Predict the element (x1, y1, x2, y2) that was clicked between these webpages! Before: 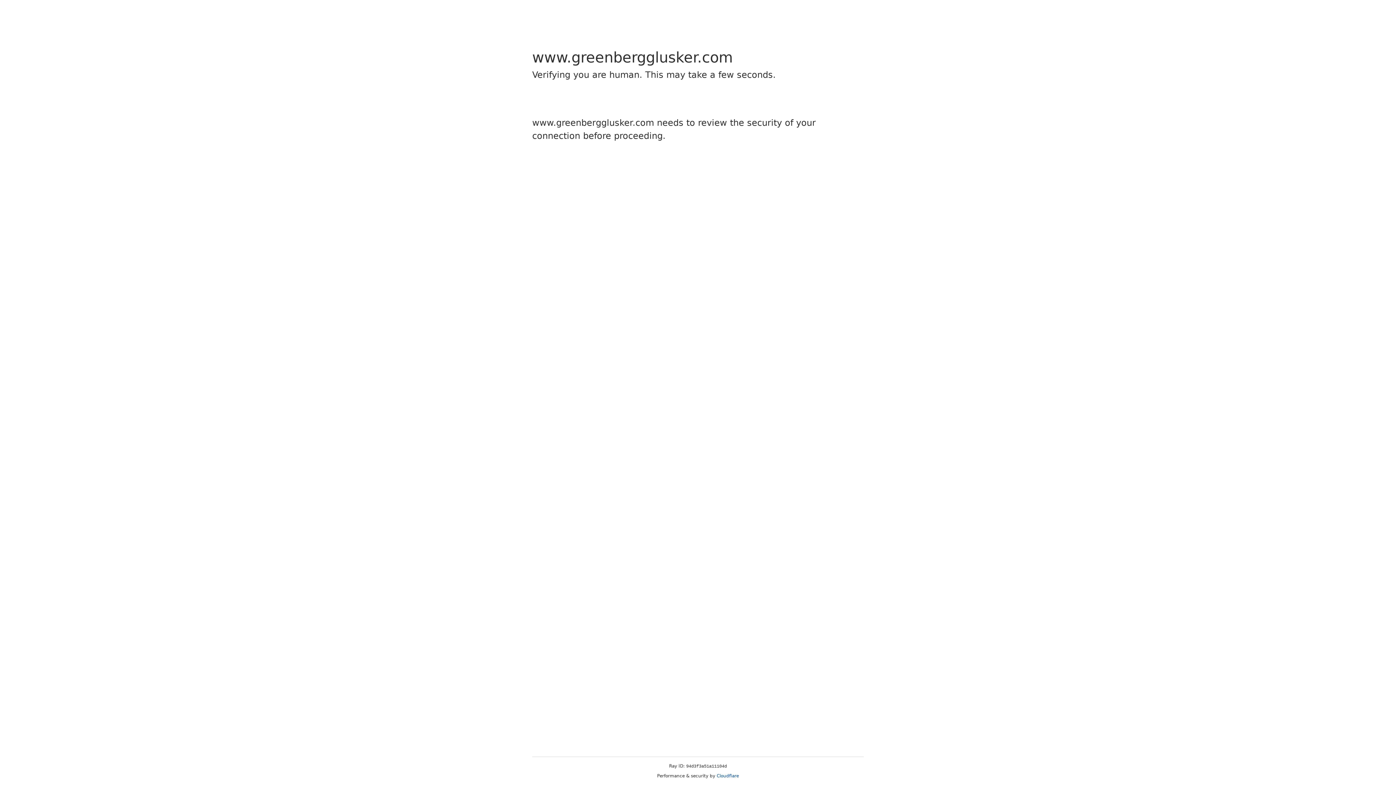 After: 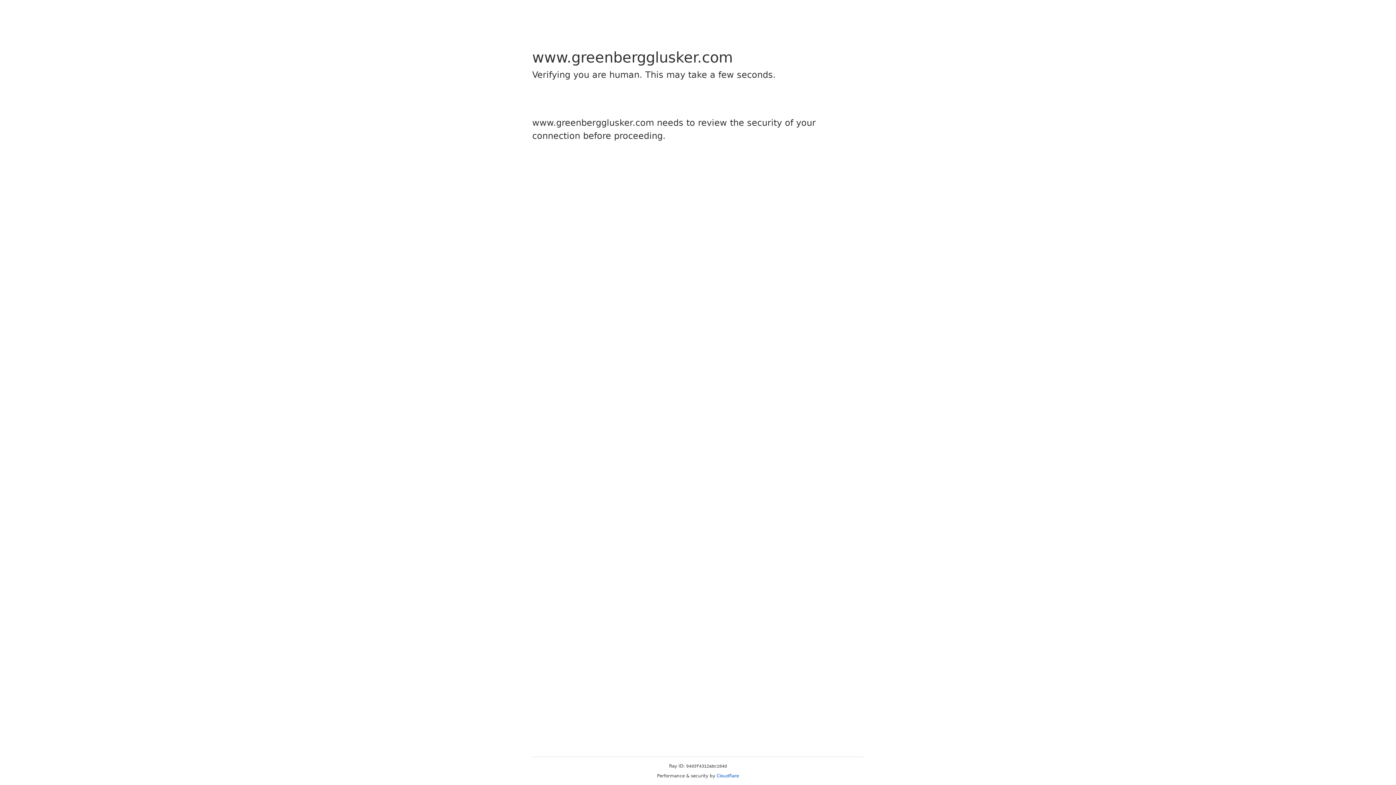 Action: label: Cloudflare bbox: (716, 773, 739, 778)